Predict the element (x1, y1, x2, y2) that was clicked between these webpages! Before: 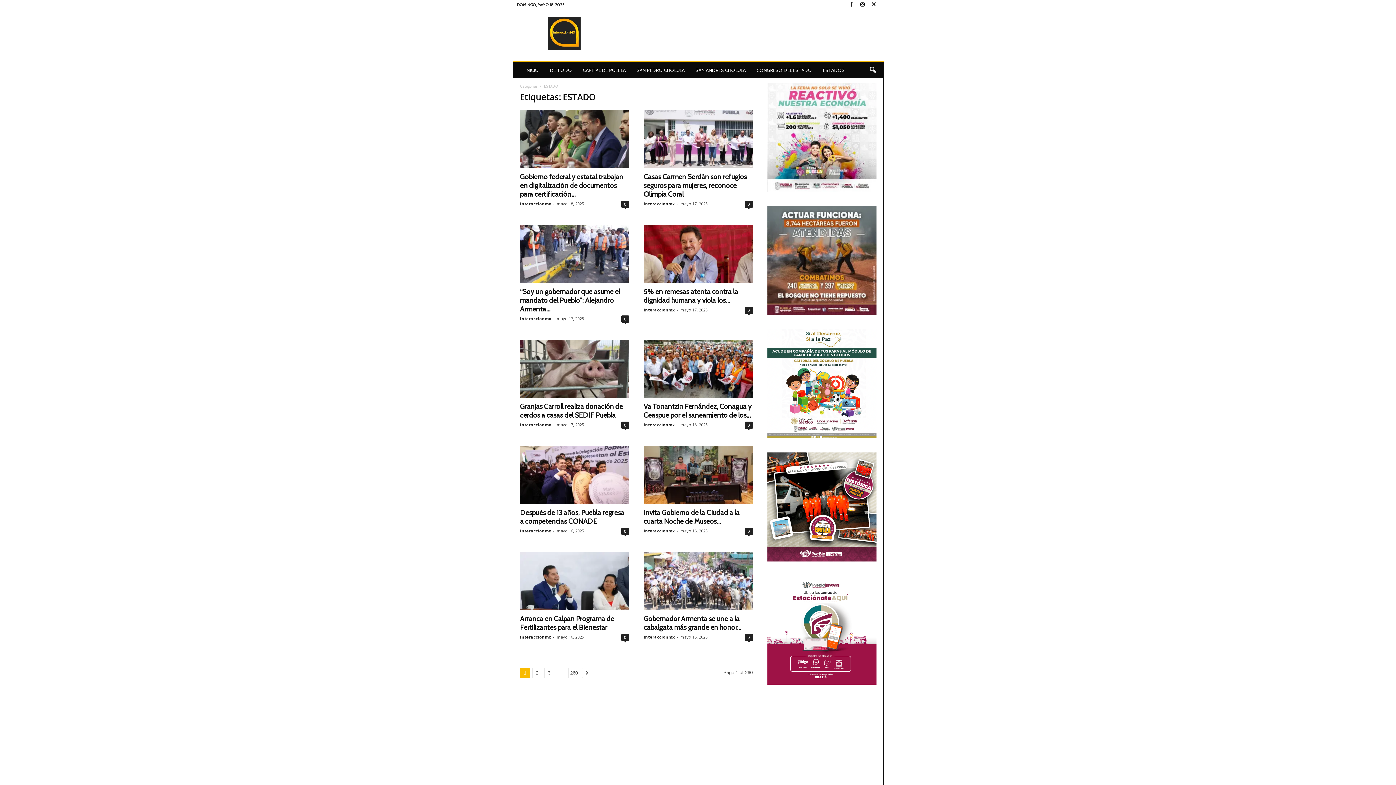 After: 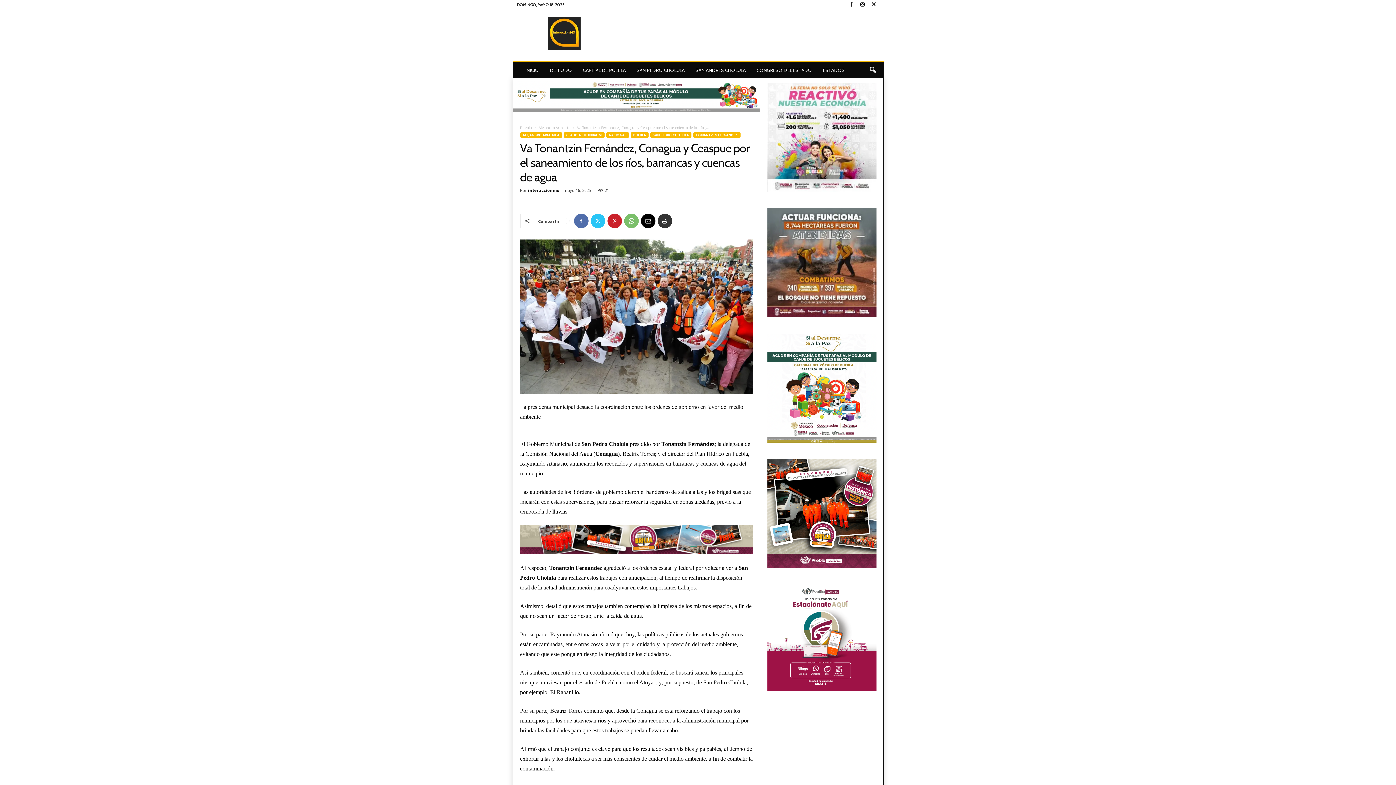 Action: bbox: (643, 402, 751, 419) label: Va Tonantzin Fernández, Conagua y Ceaspue por el saneamiento de los...